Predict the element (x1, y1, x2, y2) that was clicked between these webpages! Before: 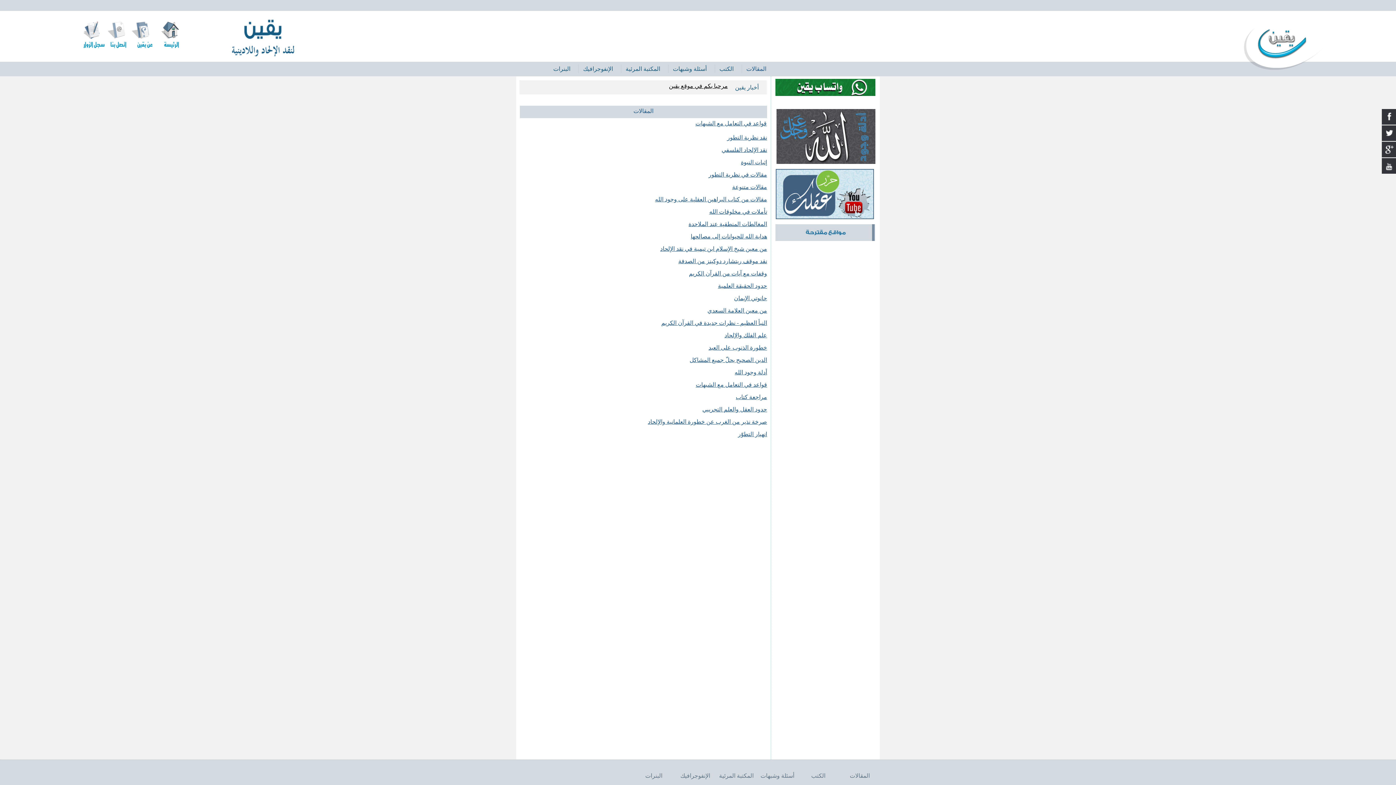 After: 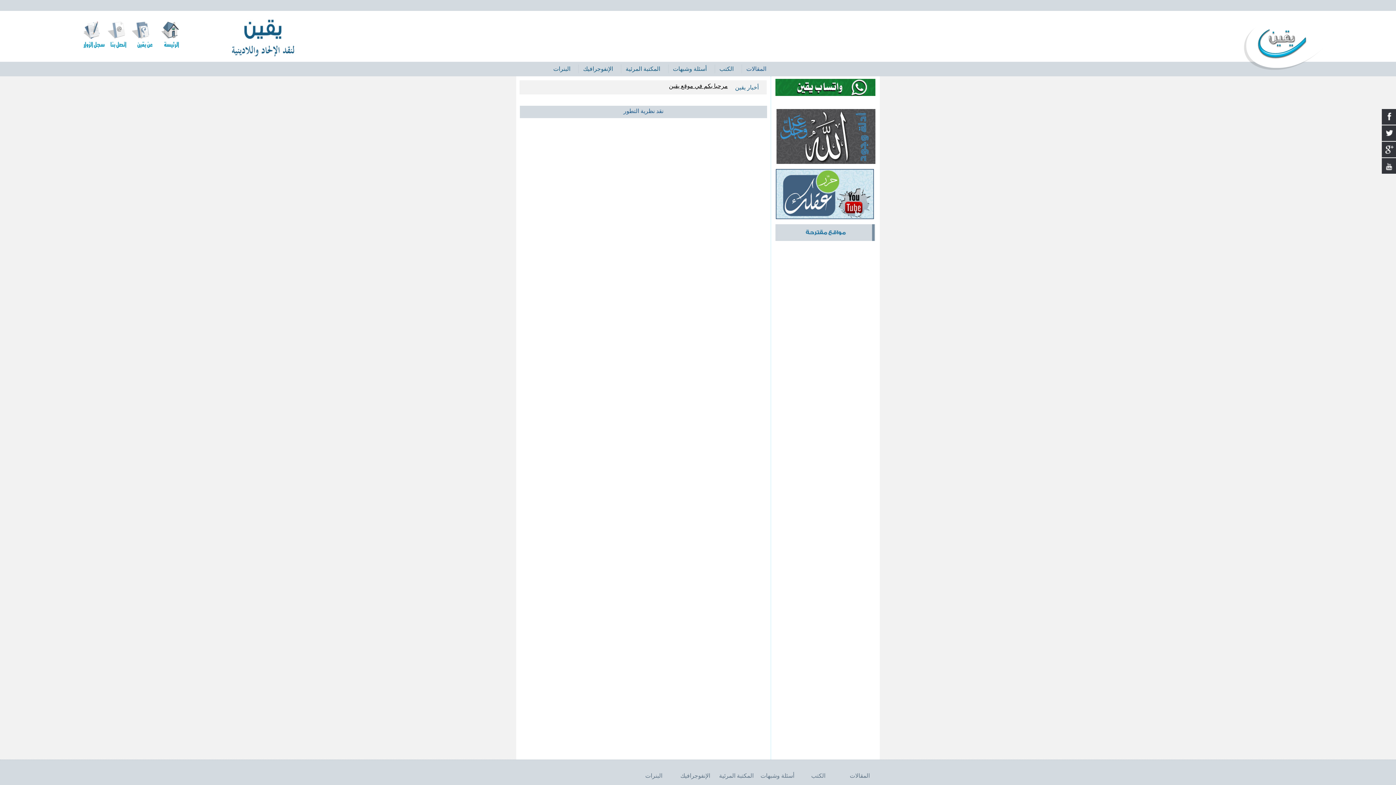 Action: bbox: (727, 134, 767, 140) label: نقد نظرية التطور